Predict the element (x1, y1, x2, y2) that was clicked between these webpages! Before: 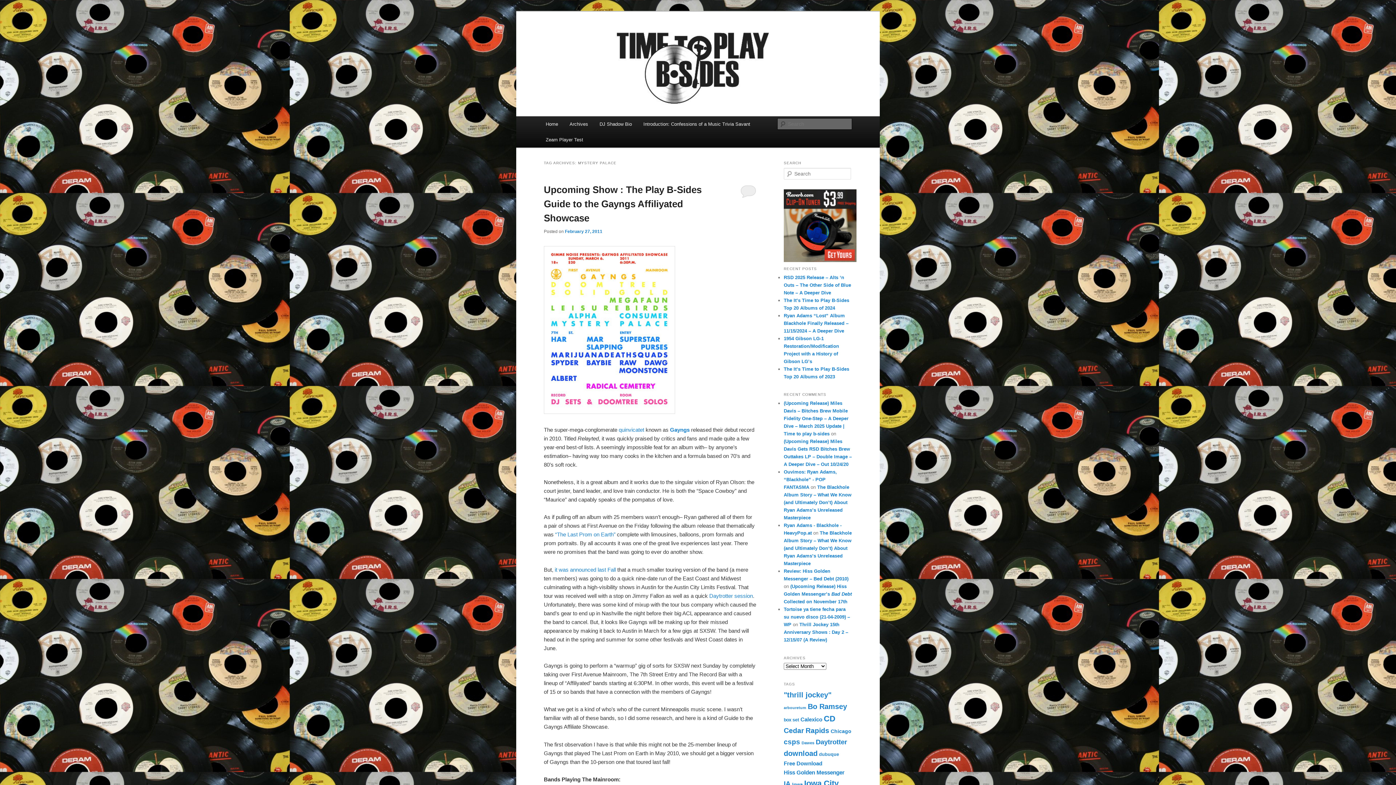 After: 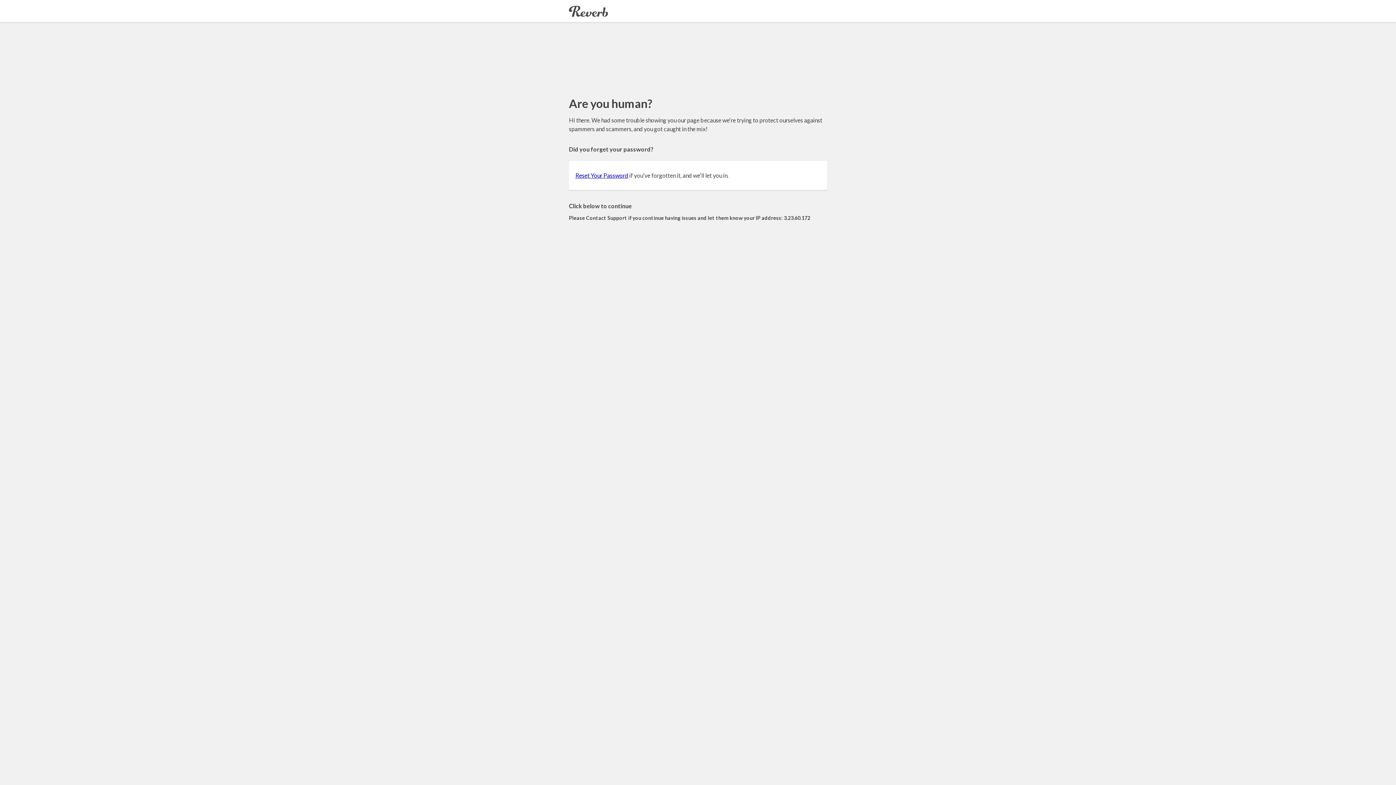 Action: bbox: (784, 258, 856, 263)